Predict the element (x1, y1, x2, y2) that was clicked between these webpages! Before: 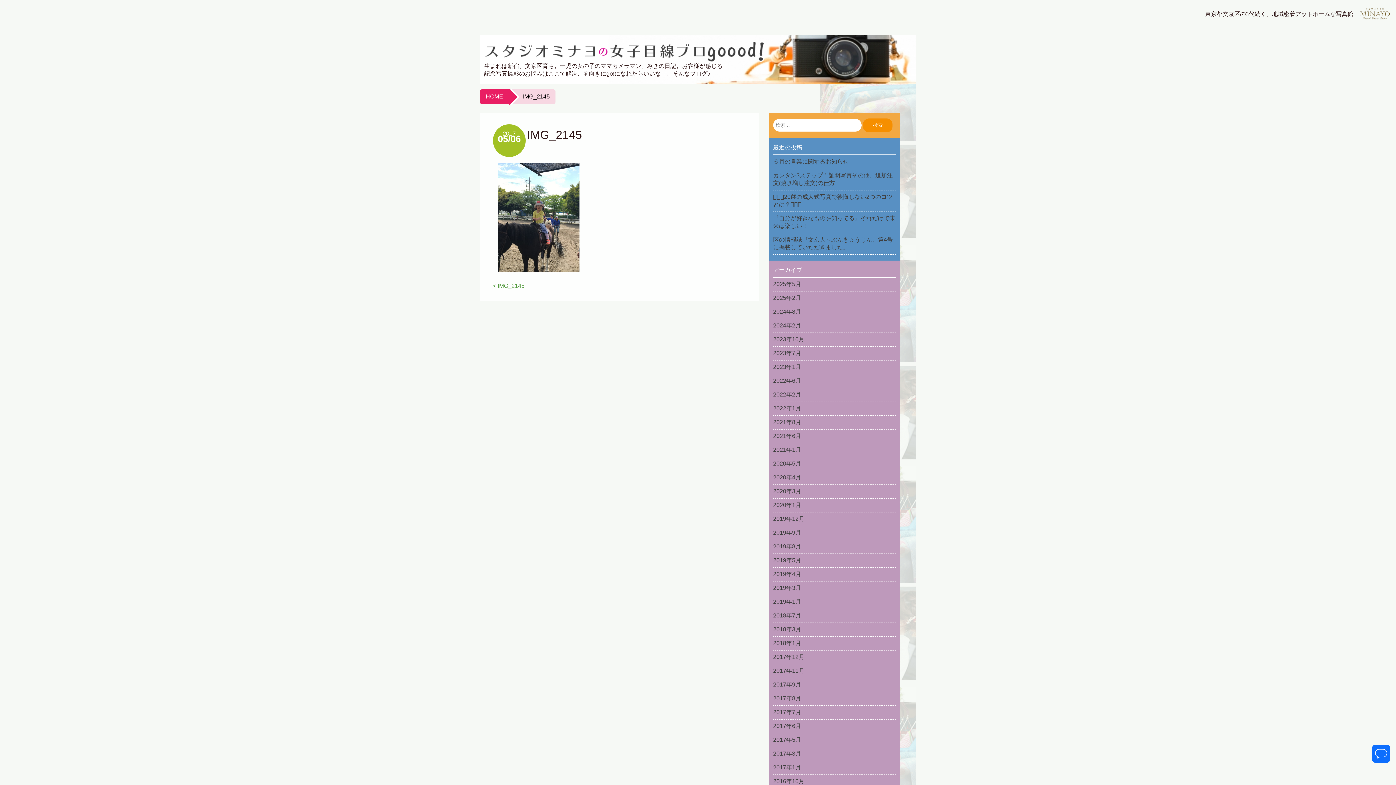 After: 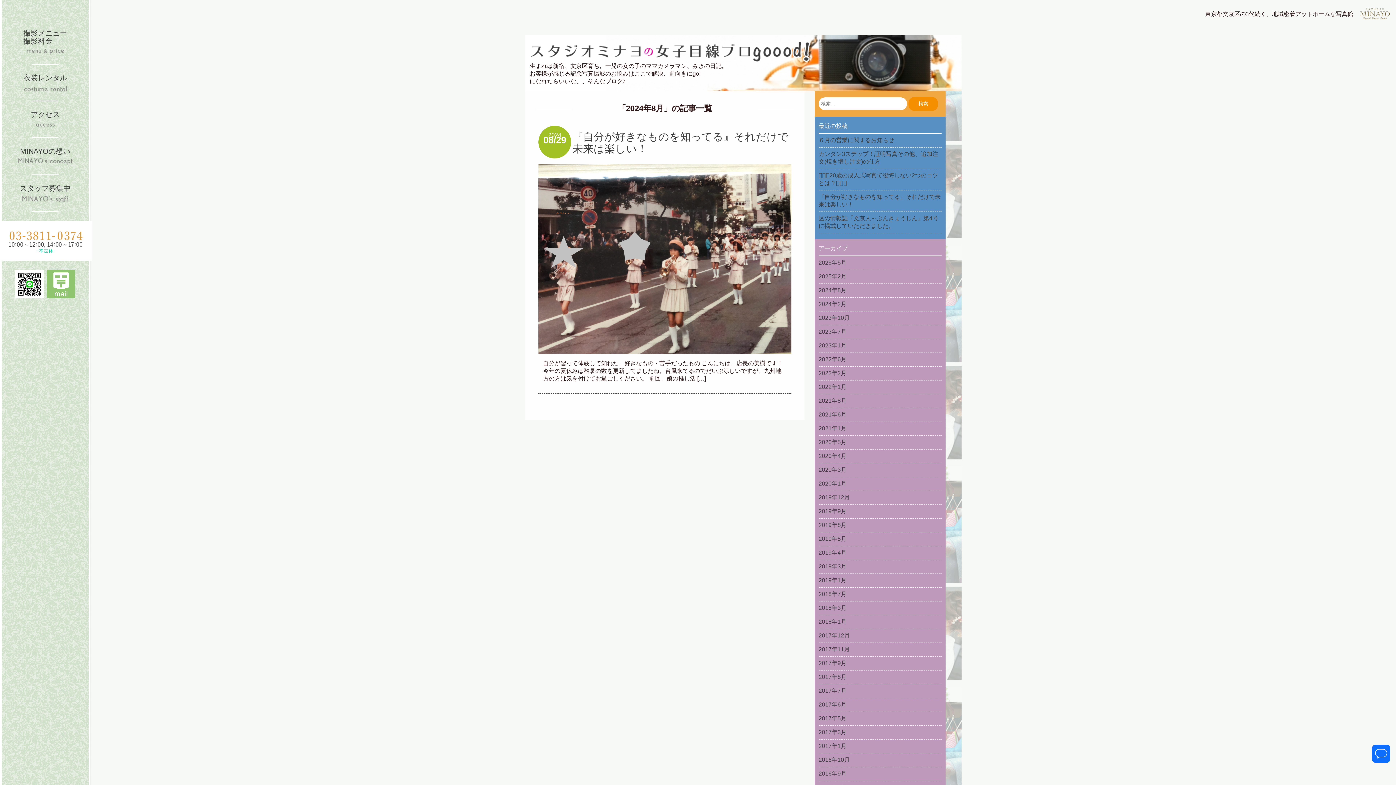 Action: bbox: (773, 305, 896, 319) label: 2024年8月